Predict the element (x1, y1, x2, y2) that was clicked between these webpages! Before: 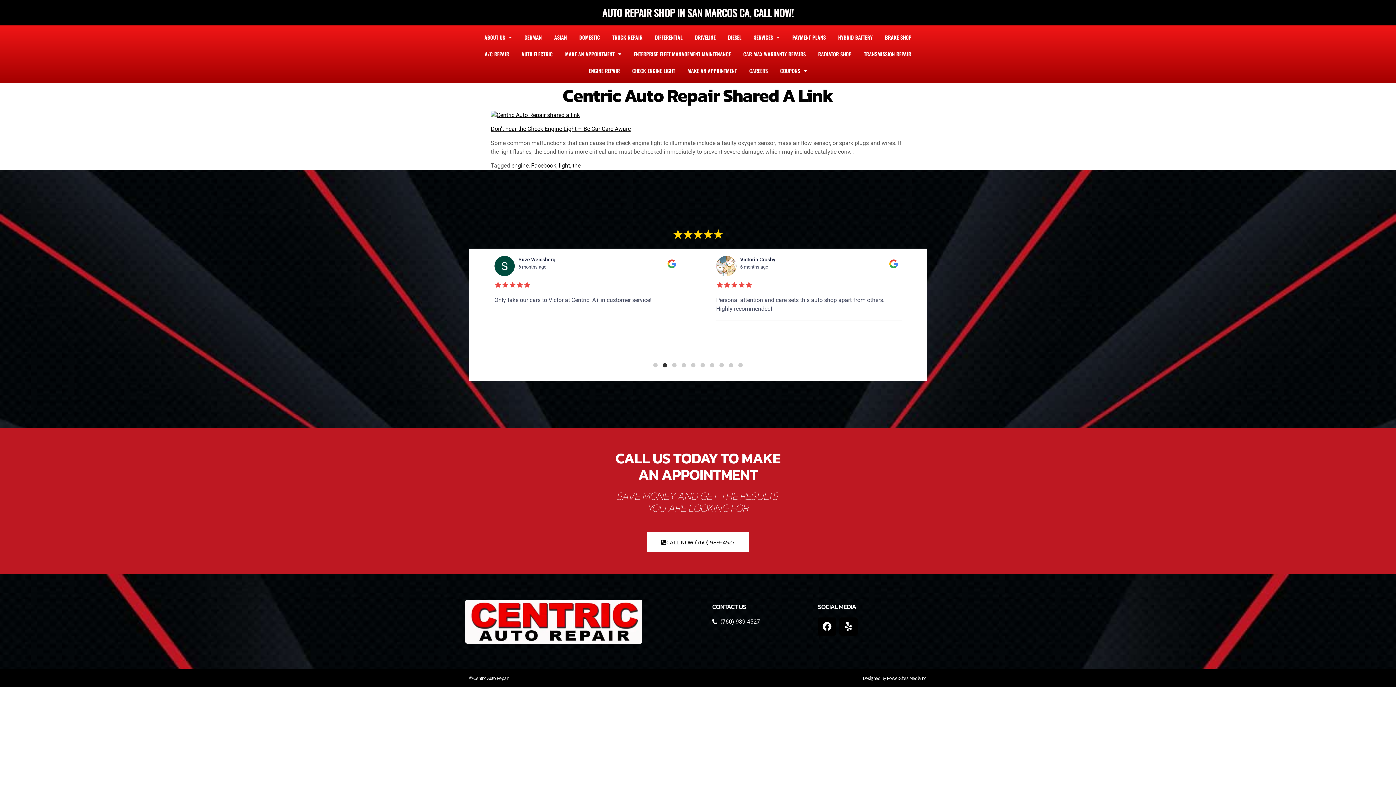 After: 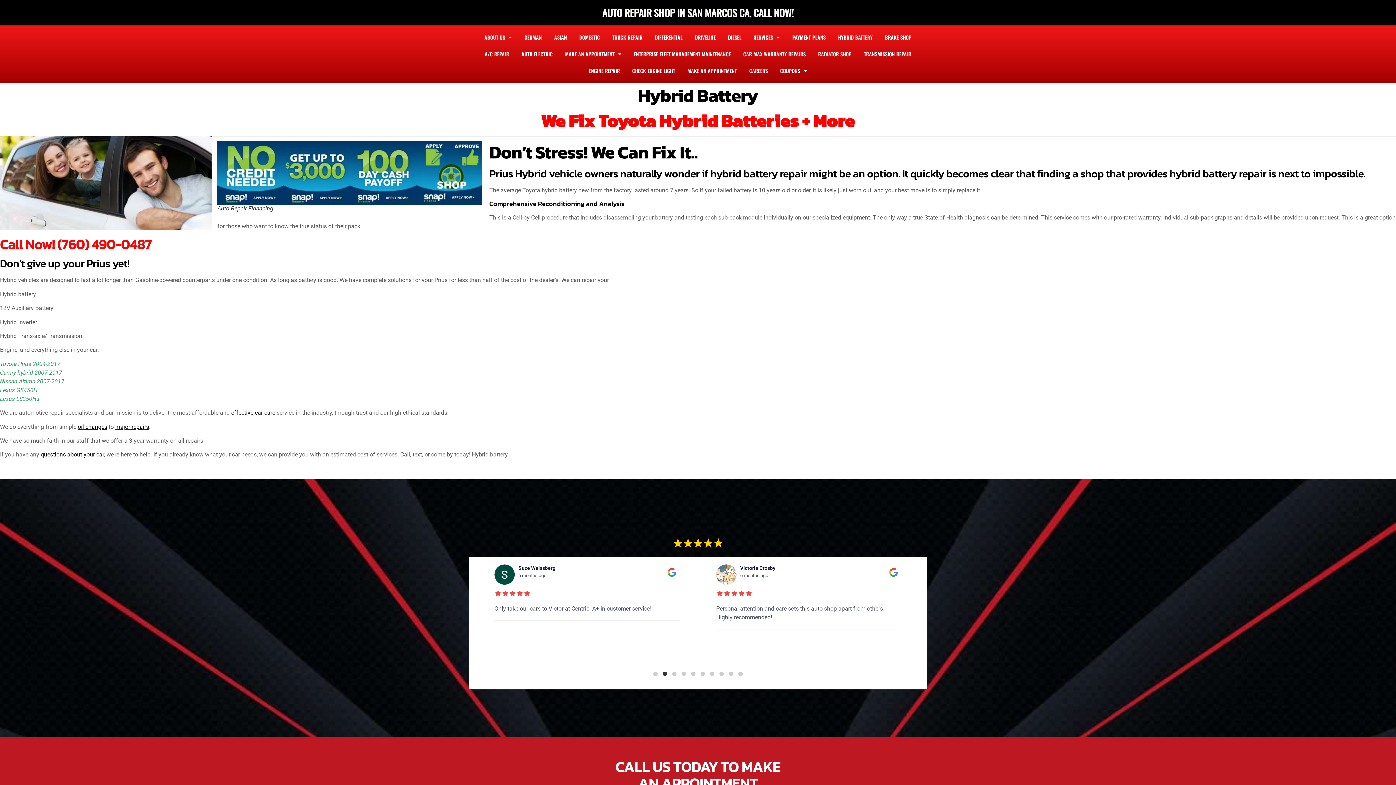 Action: bbox: (832, 29, 879, 45) label: HYBRID BATTERY